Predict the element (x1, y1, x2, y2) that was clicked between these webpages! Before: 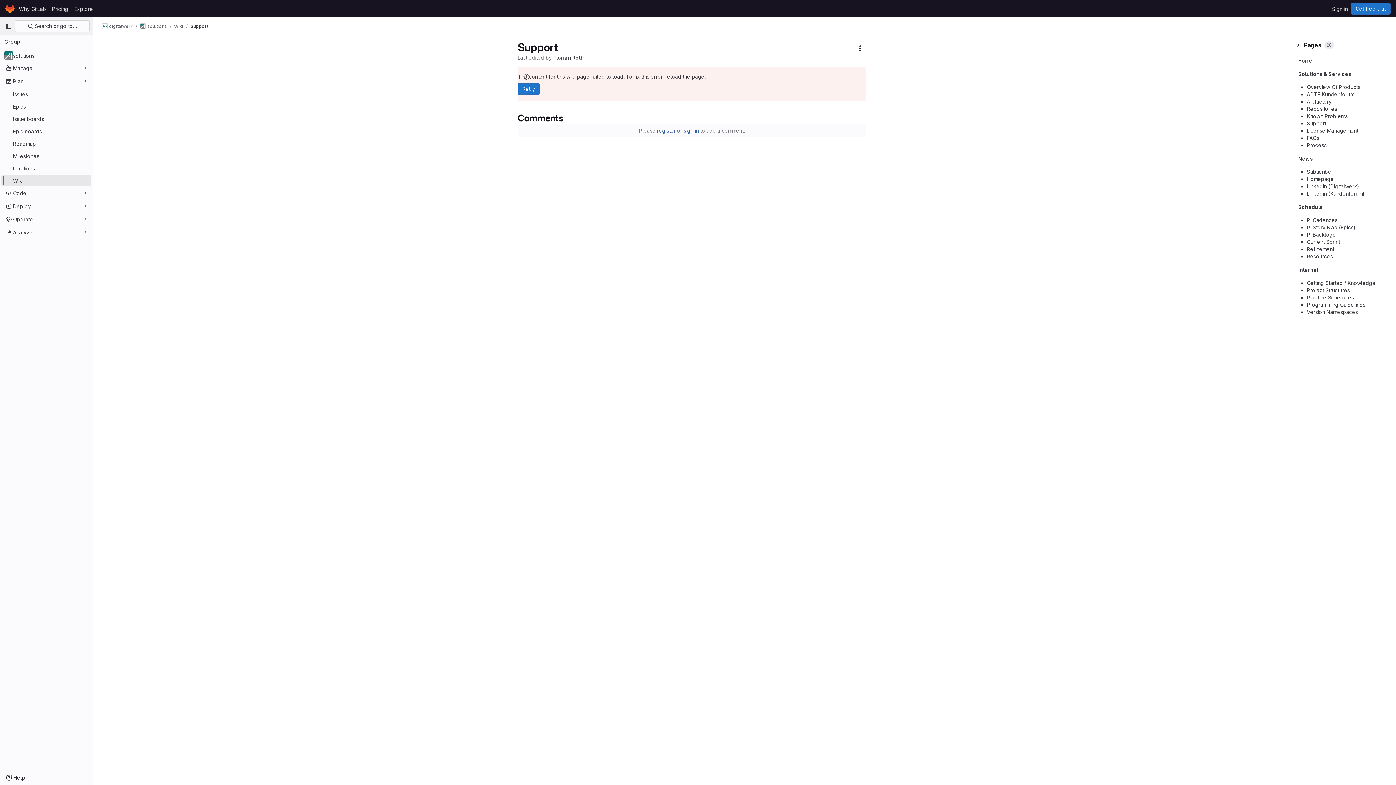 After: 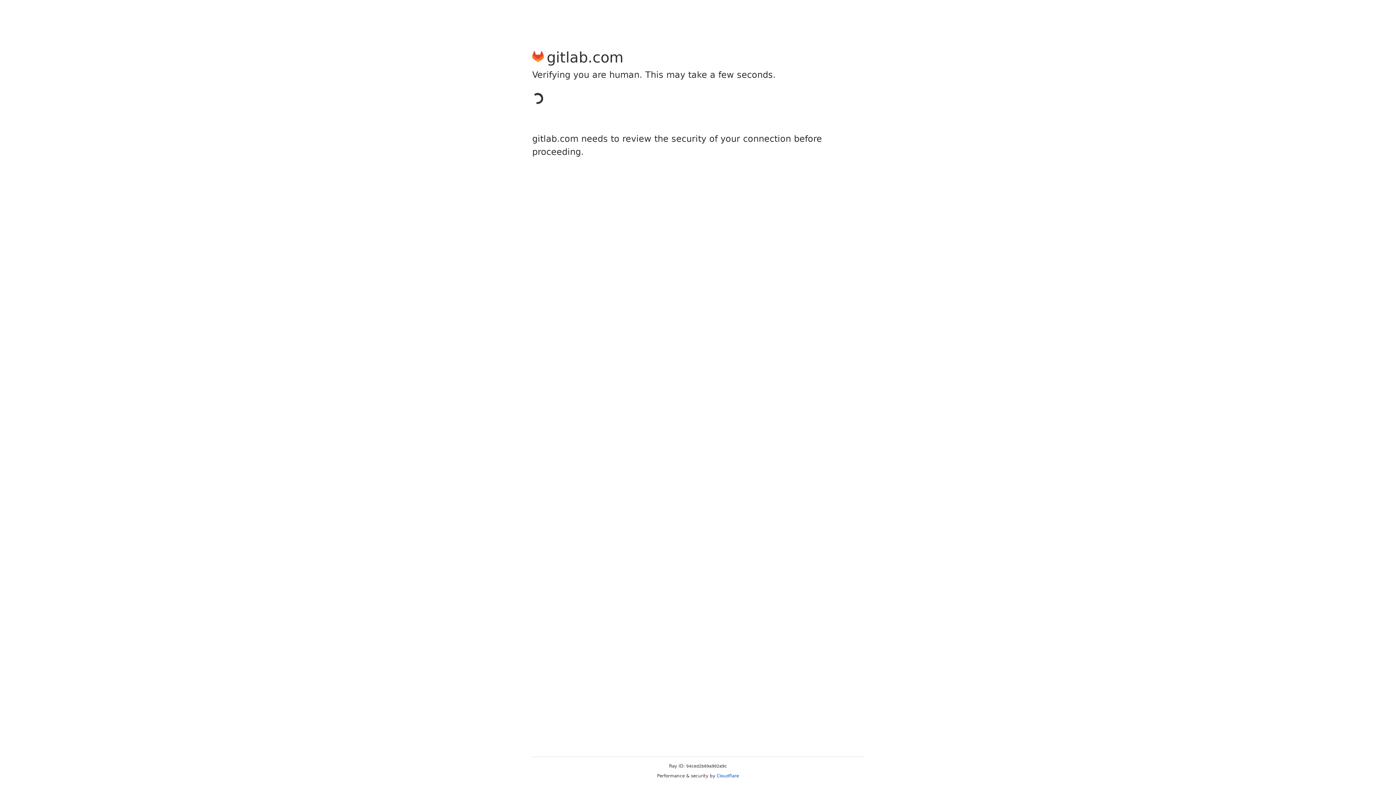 Action: bbox: (1329, 2, 1351, 14) label: Sign in